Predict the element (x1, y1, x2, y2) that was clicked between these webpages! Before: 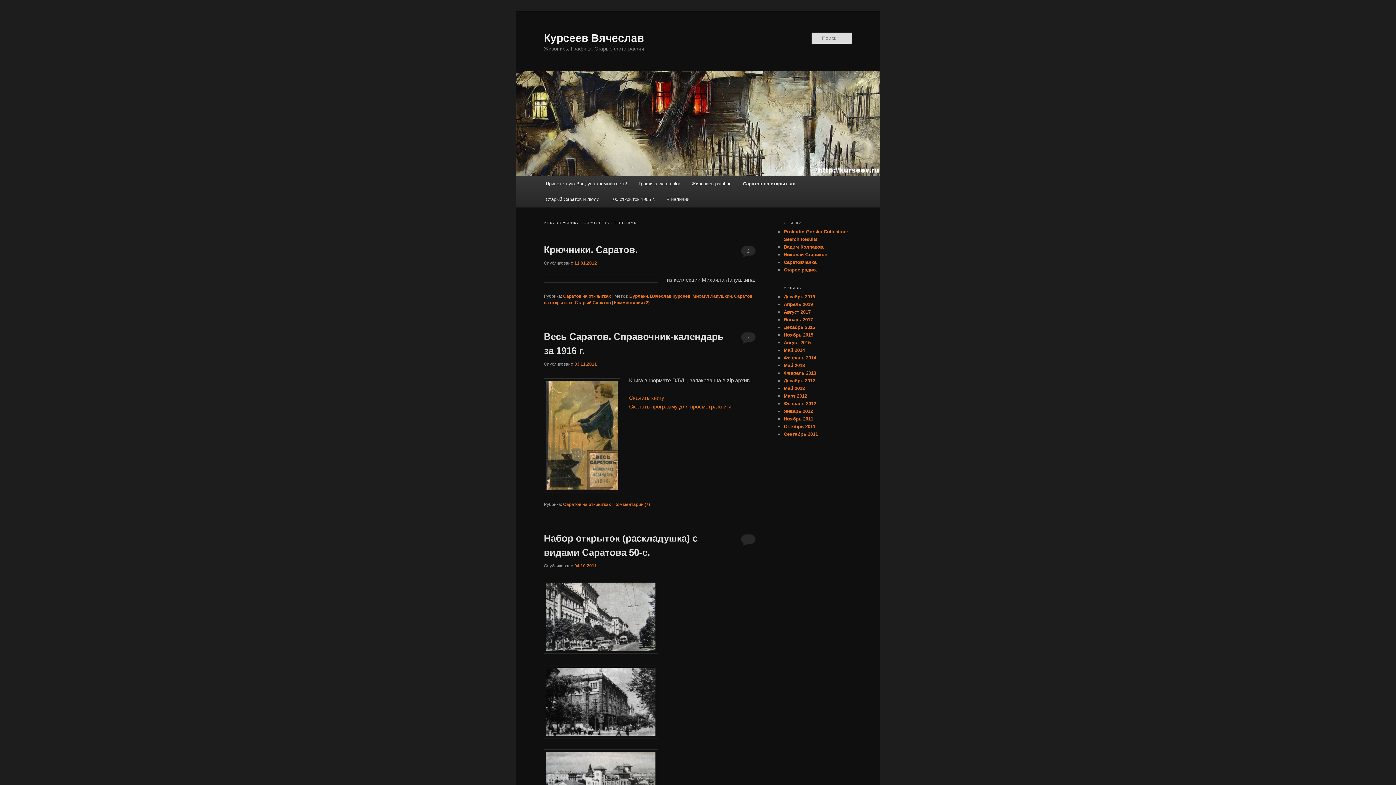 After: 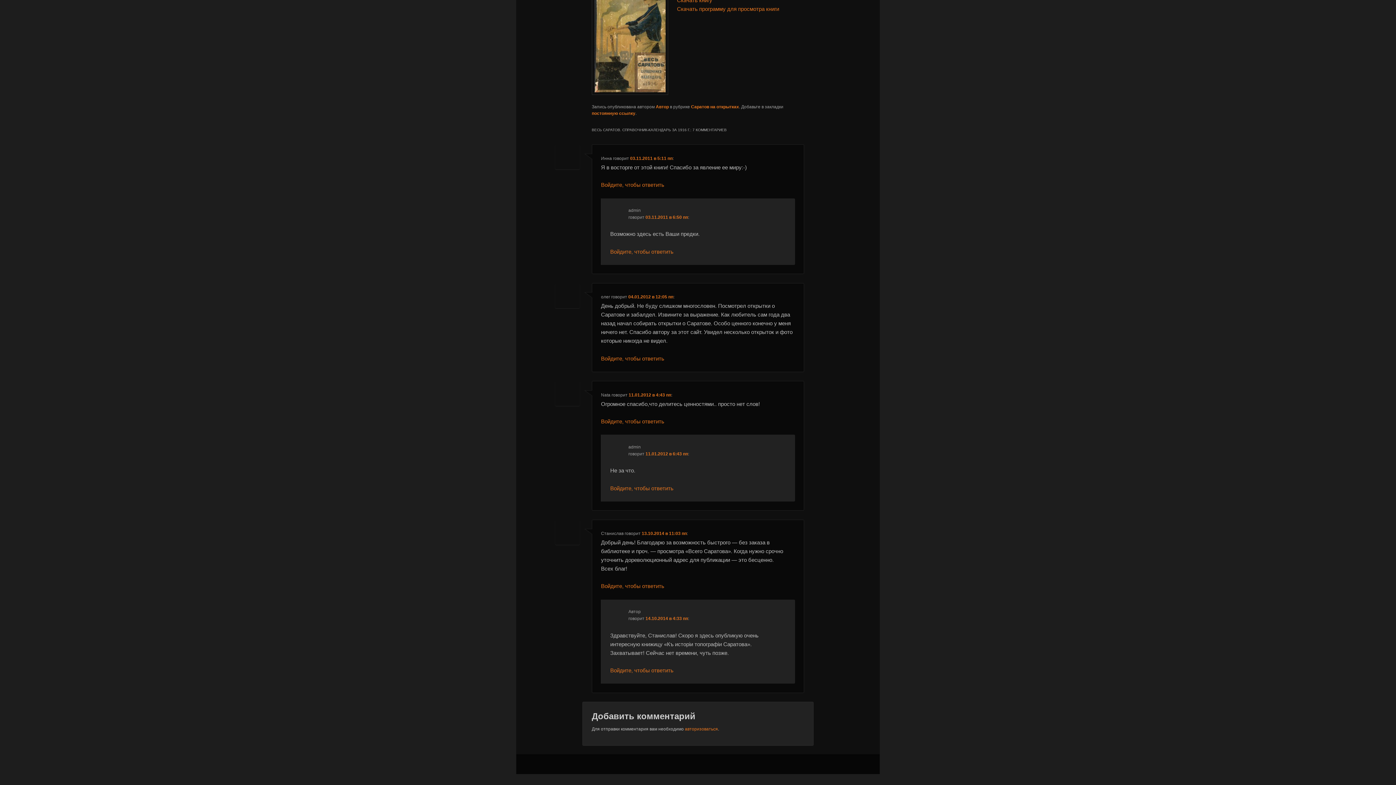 Action: bbox: (614, 502, 650, 507) label: Комментарии (7)